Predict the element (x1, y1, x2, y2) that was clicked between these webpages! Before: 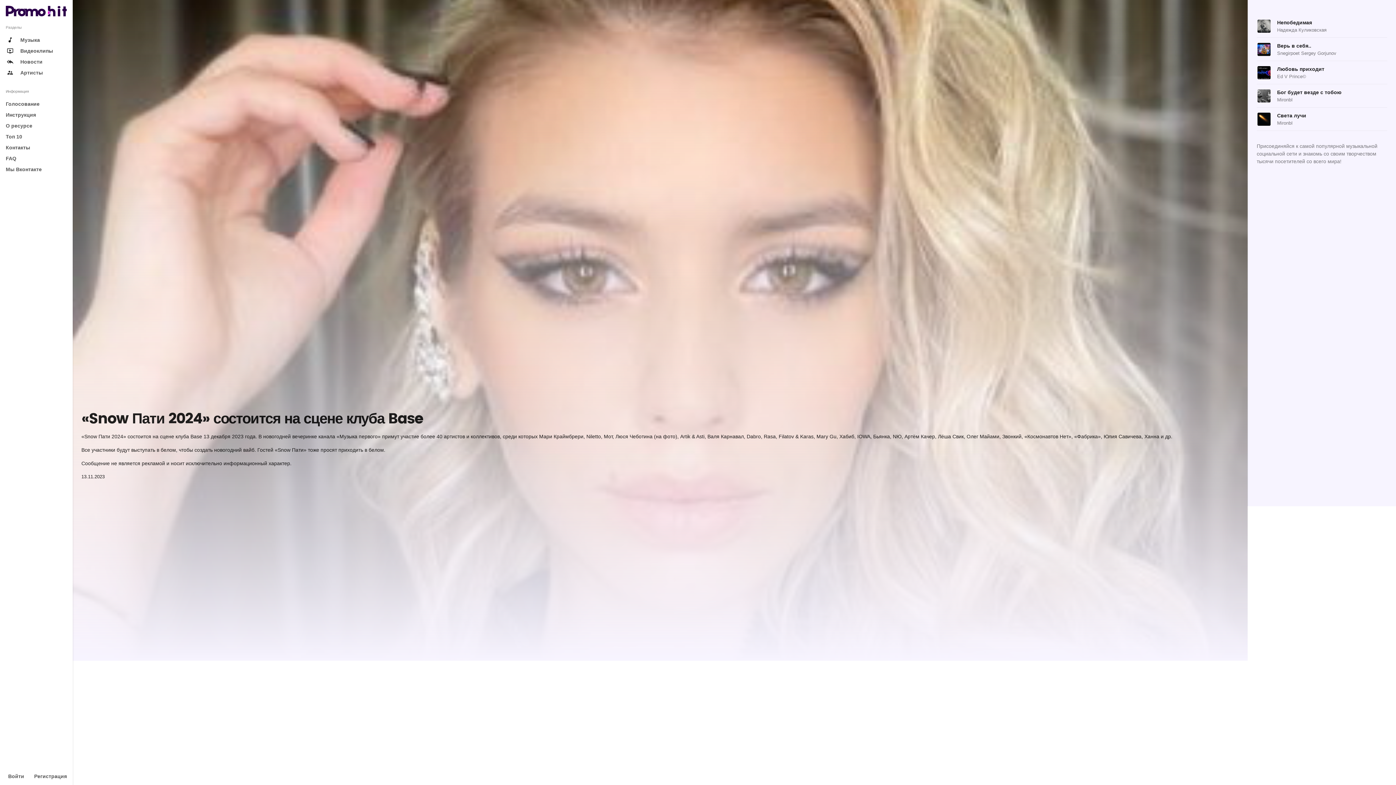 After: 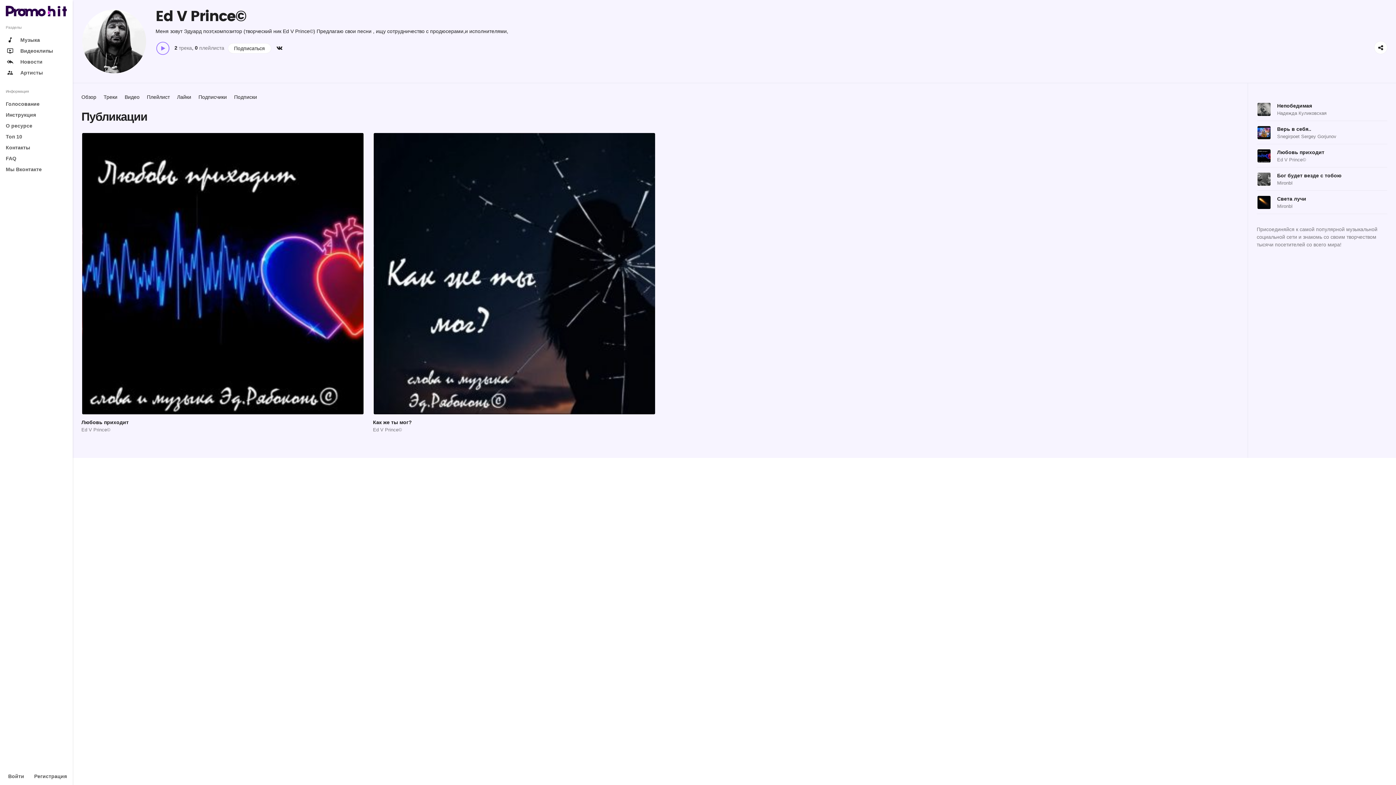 Action: label: Ed V Prince© bbox: (1277, 73, 1306, 79)